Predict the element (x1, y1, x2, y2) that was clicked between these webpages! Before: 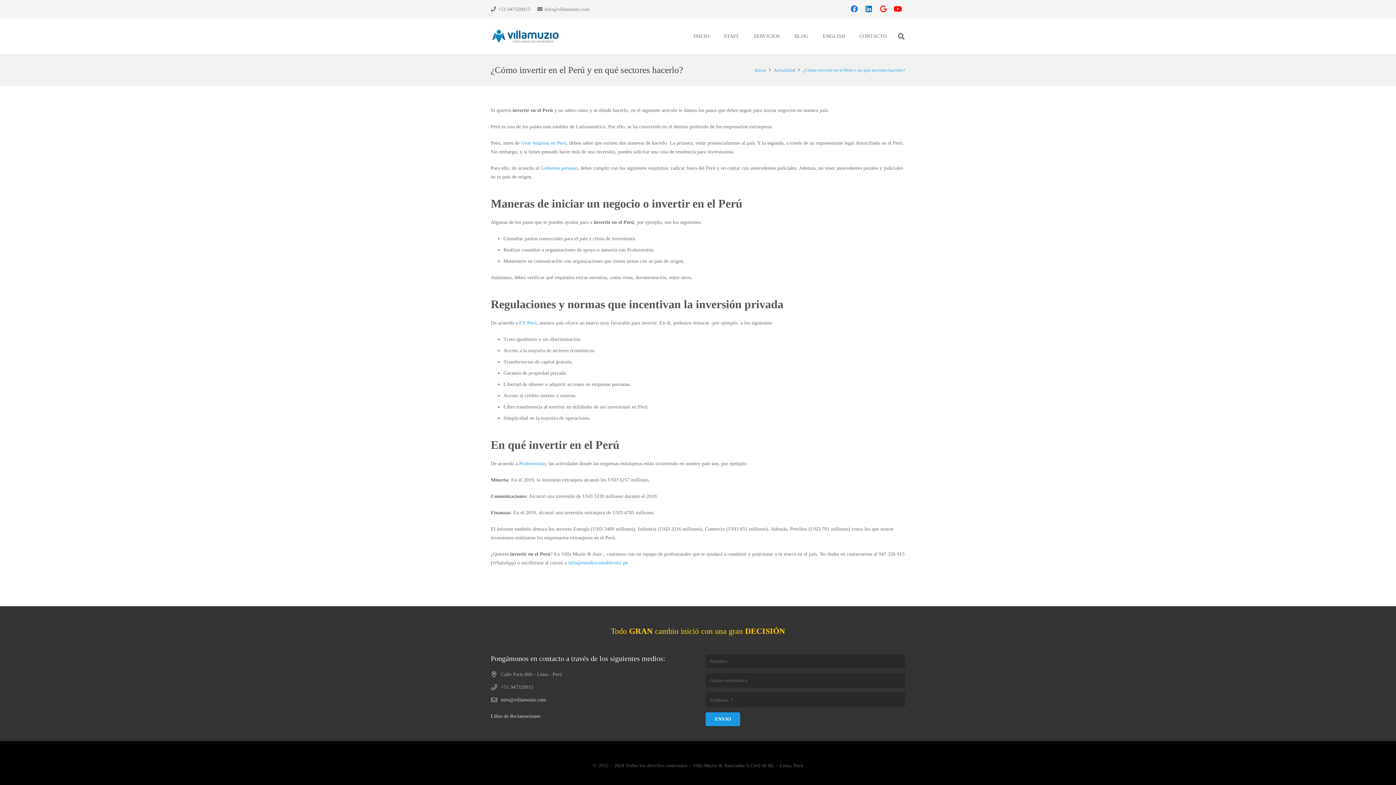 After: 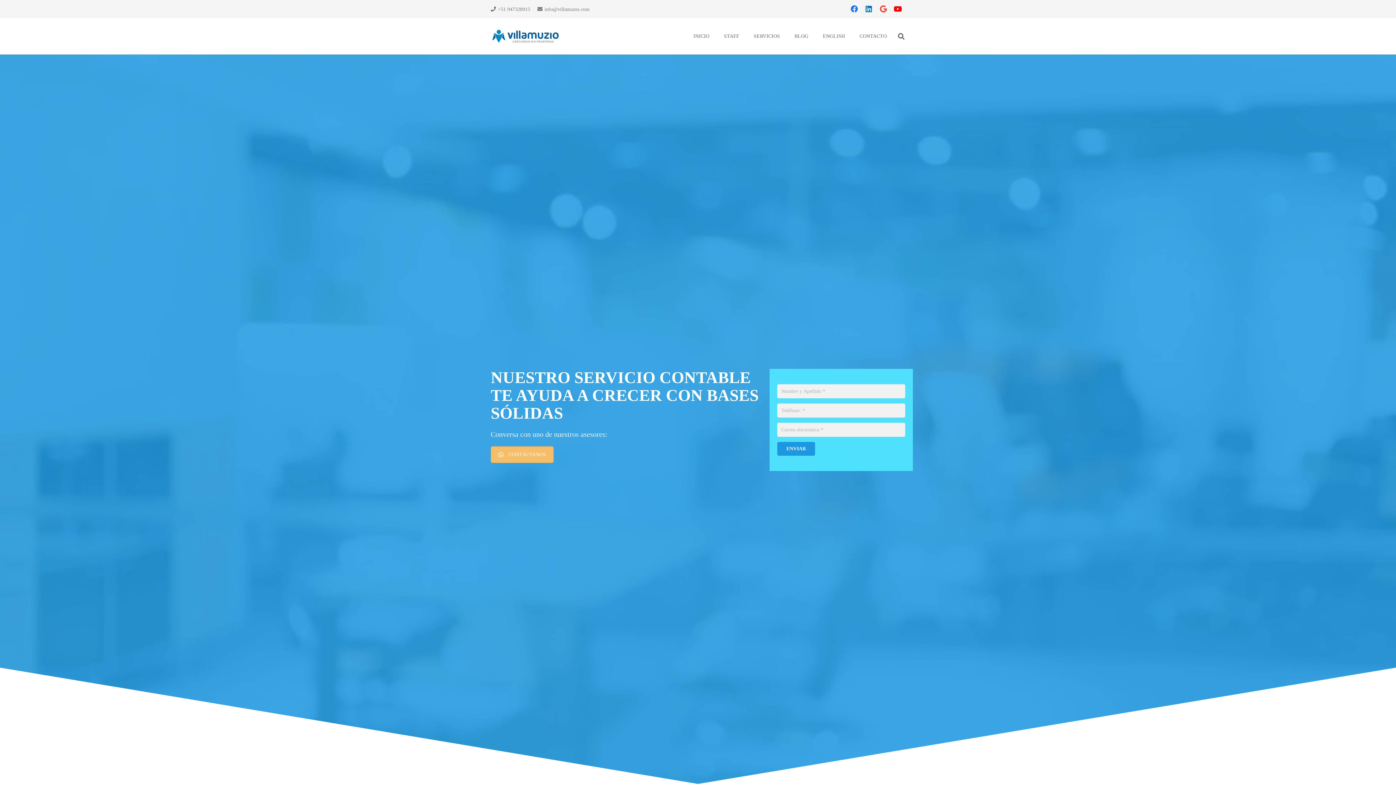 Action: label: Inicio bbox: (754, 67, 766, 72)